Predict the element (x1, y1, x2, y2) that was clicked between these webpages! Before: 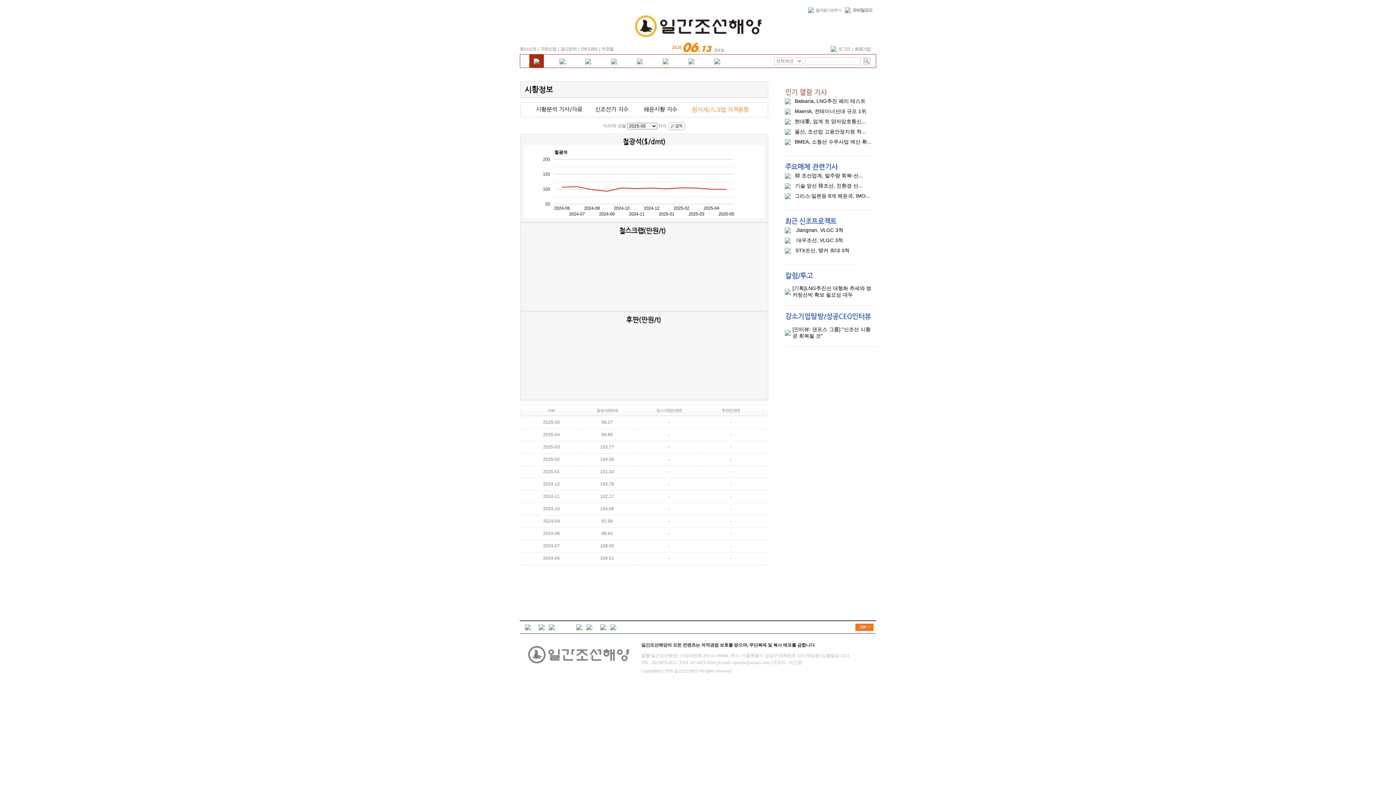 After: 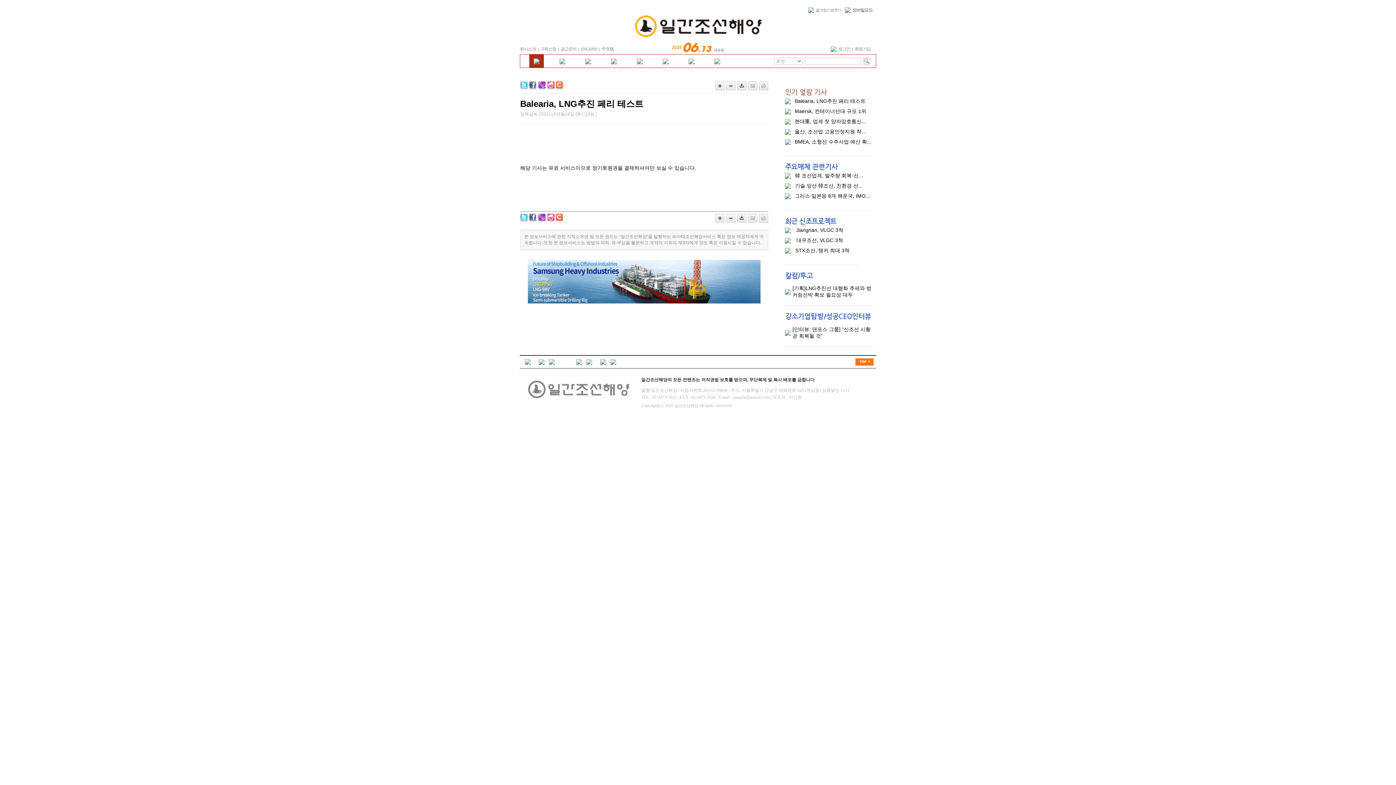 Action: bbox: (794, 98, 865, 104) label: Balearia, LNG추진 페리 테스트